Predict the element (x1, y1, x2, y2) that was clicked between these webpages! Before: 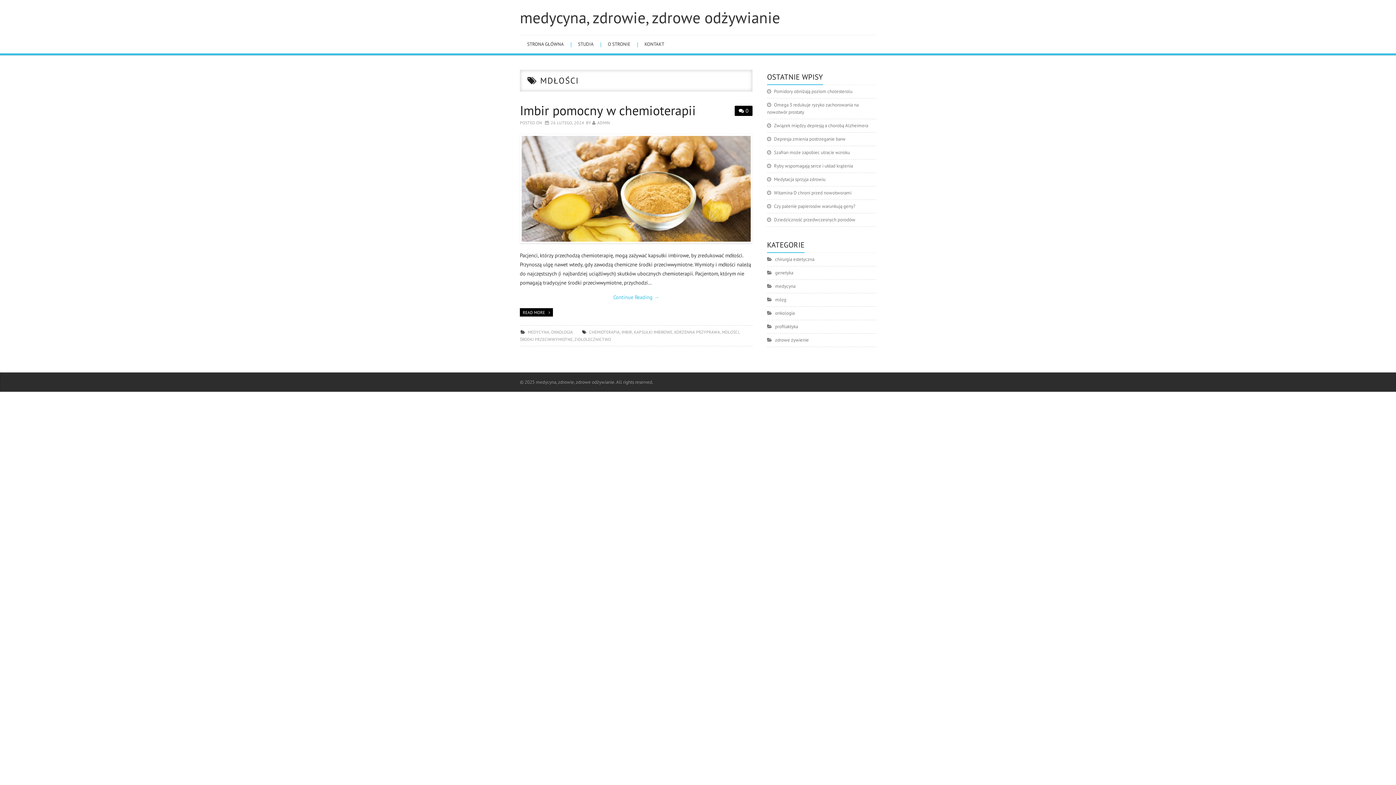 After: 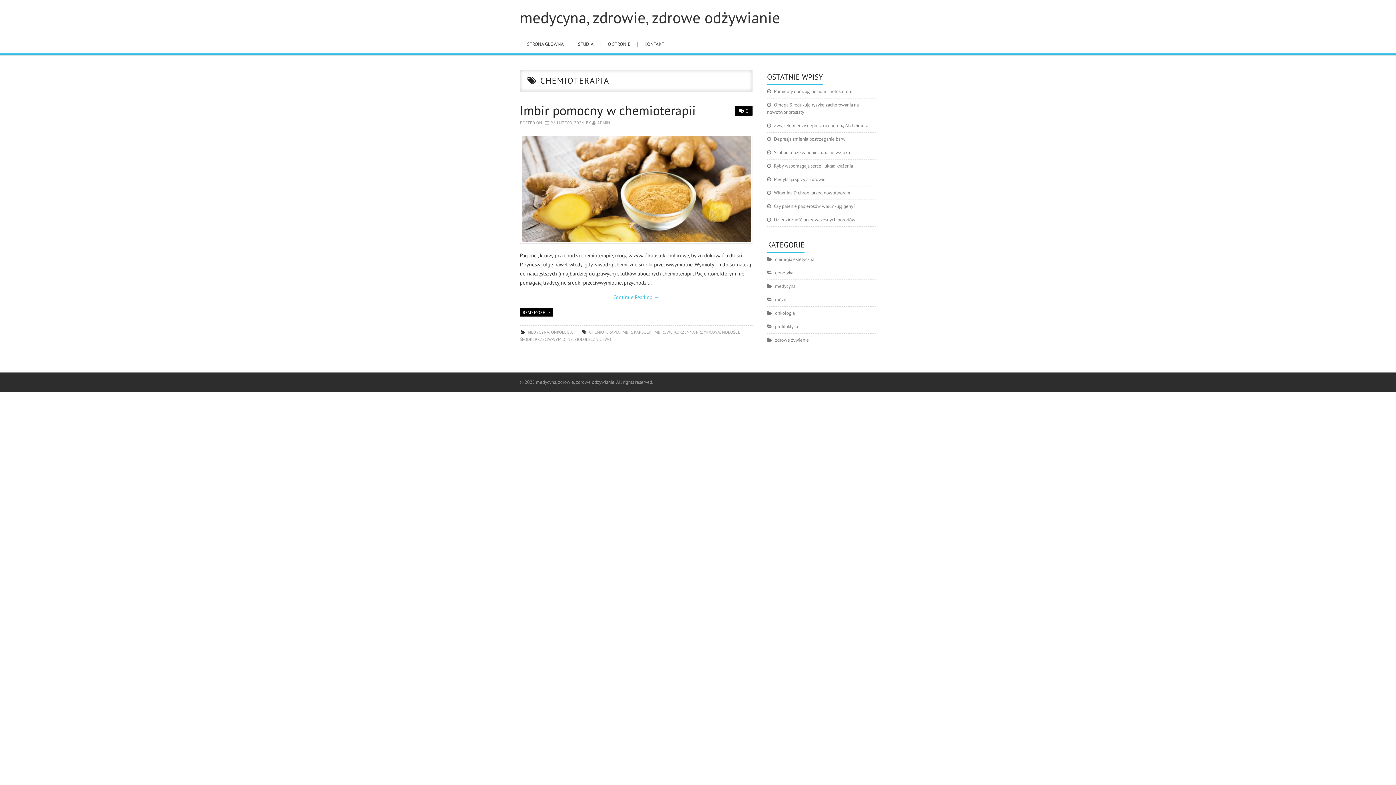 Action: bbox: (589, 329, 619, 334) label: CHEMIOTERAPIA